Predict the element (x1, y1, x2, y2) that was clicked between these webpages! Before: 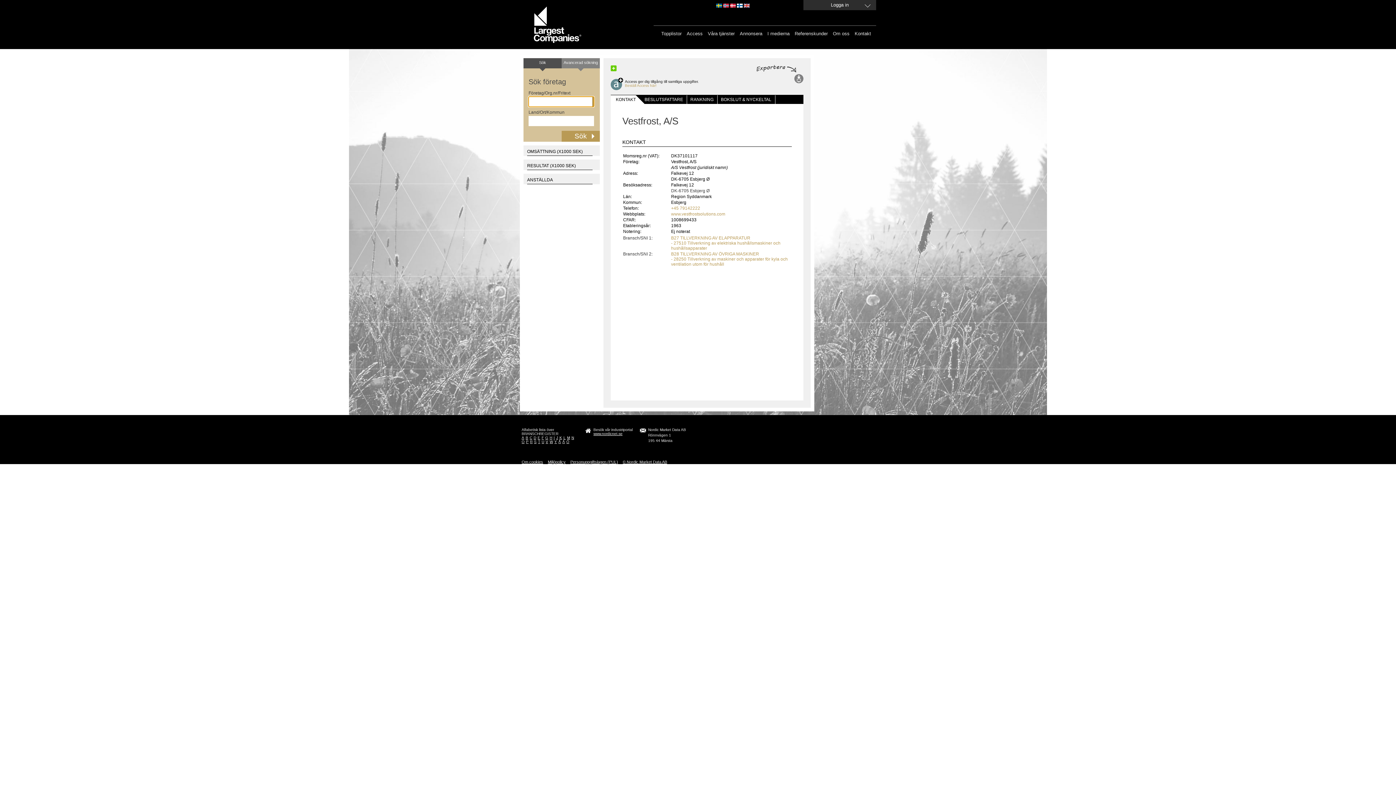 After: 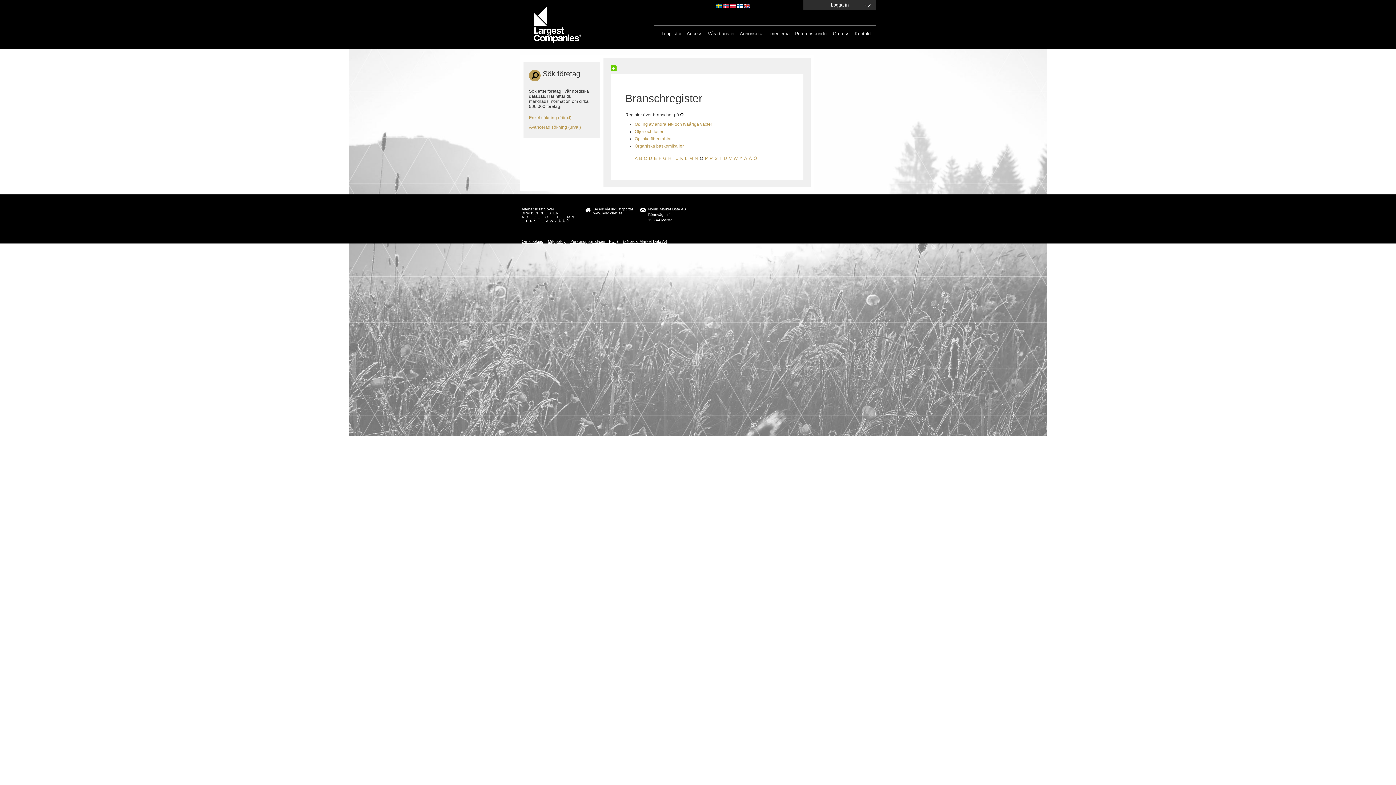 Action: label: O bbox: (521, 440, 524, 444)